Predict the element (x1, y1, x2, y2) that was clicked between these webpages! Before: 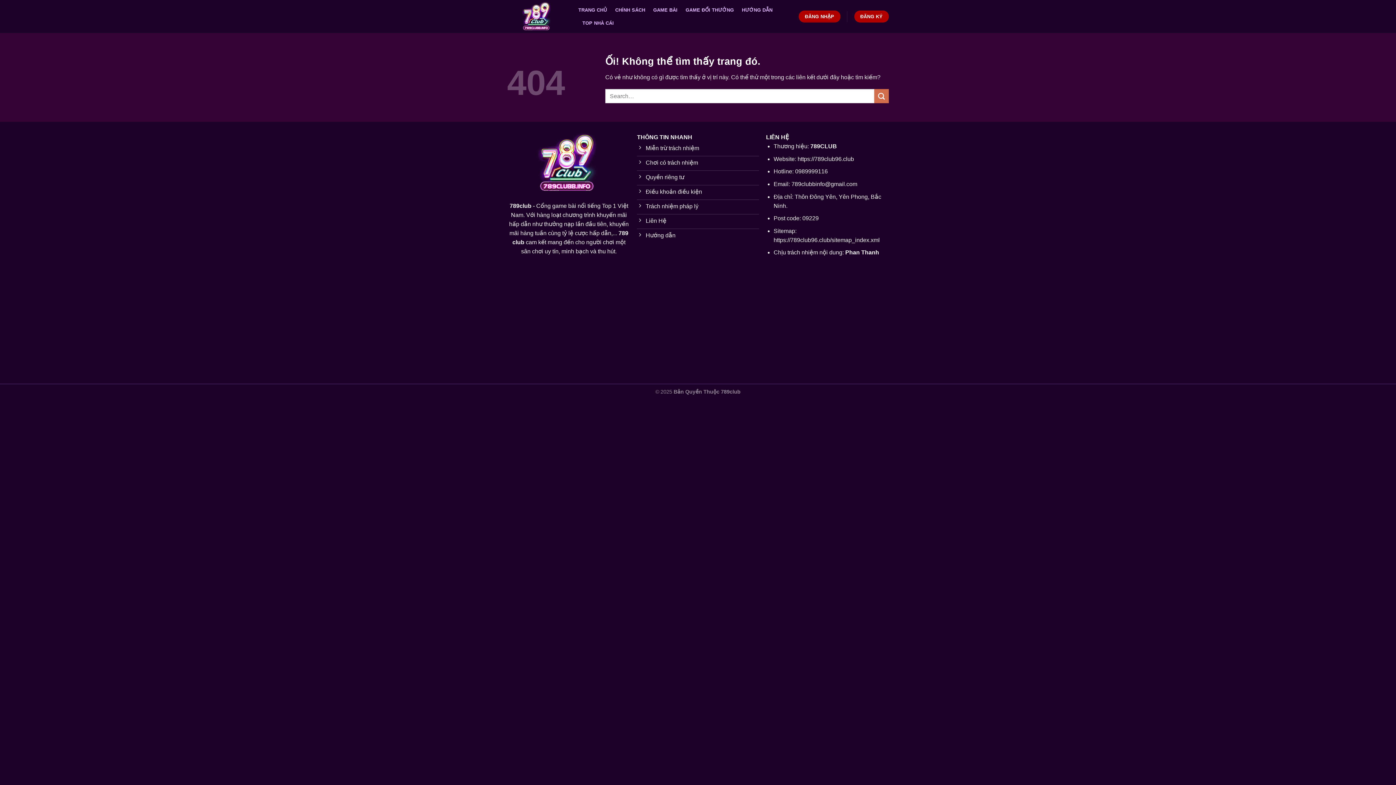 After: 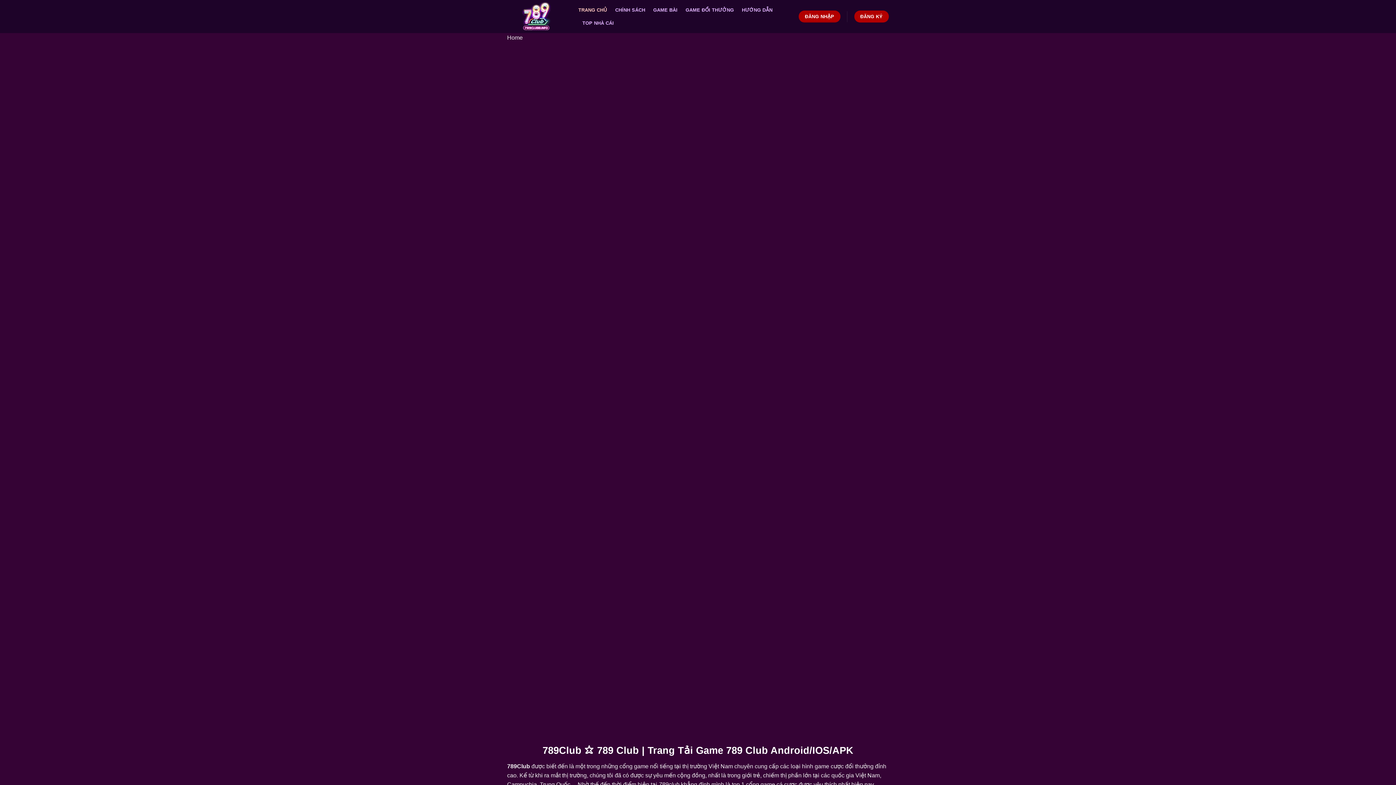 Action: label: TRANG CHỦ bbox: (578, 3, 607, 16)